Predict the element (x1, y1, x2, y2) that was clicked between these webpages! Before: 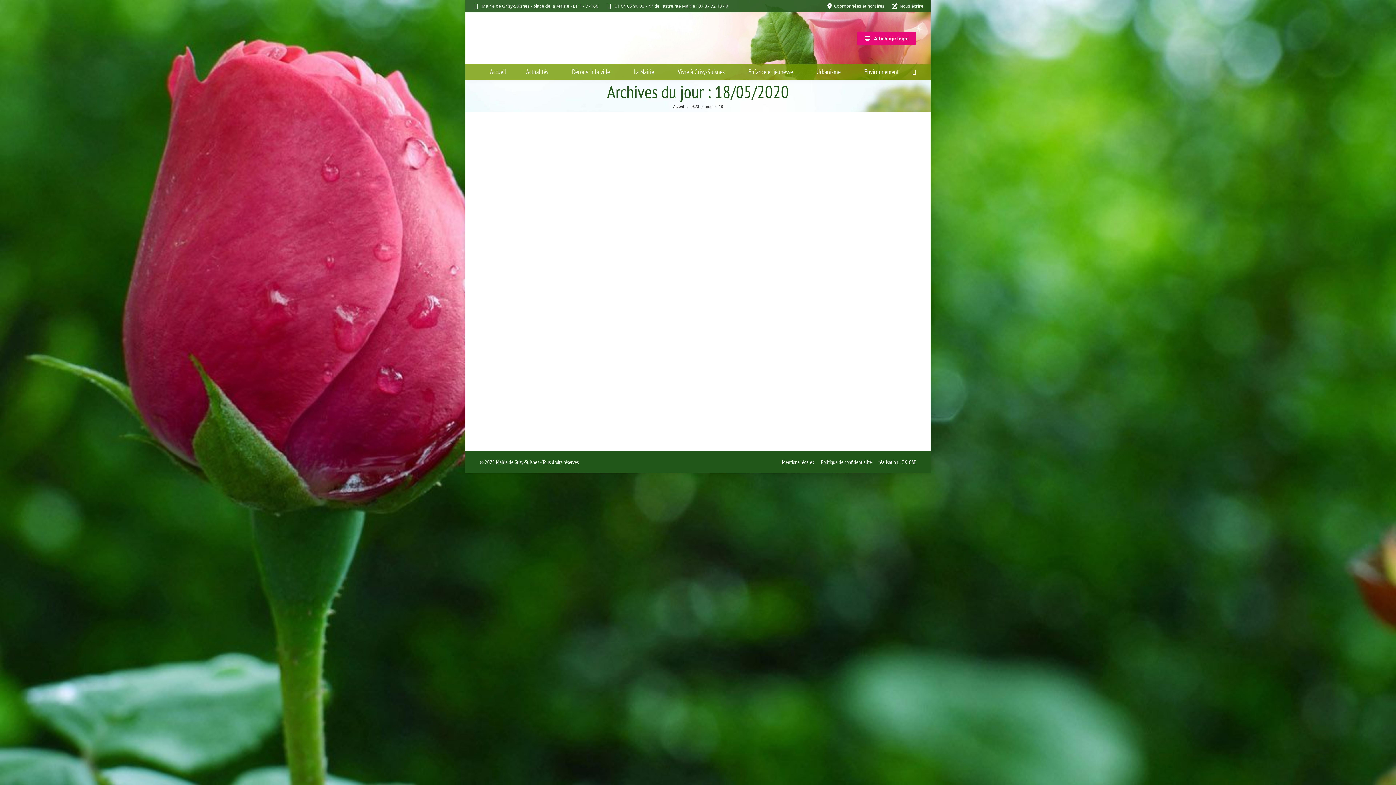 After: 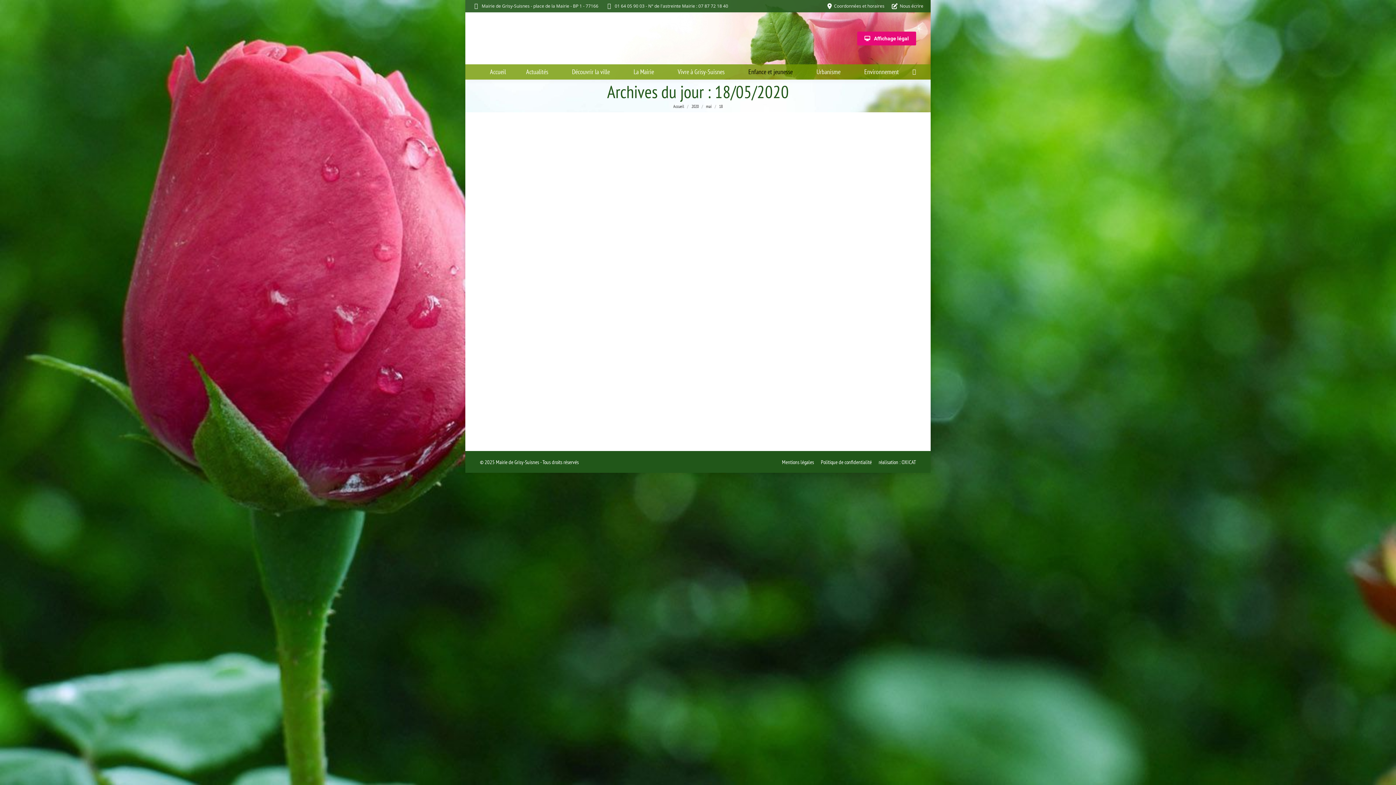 Action: bbox: (738, 64, 806, 79) label: Enfance et jeunesse